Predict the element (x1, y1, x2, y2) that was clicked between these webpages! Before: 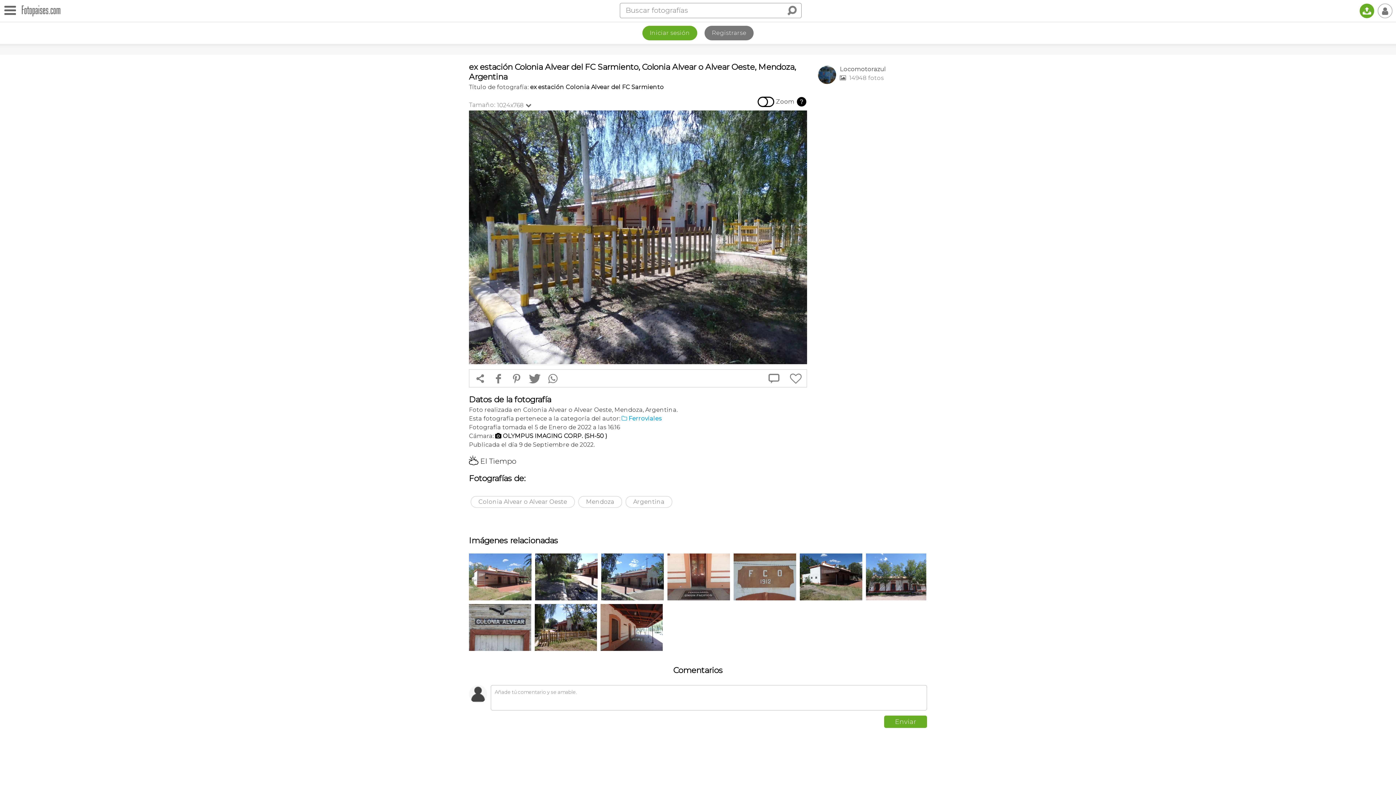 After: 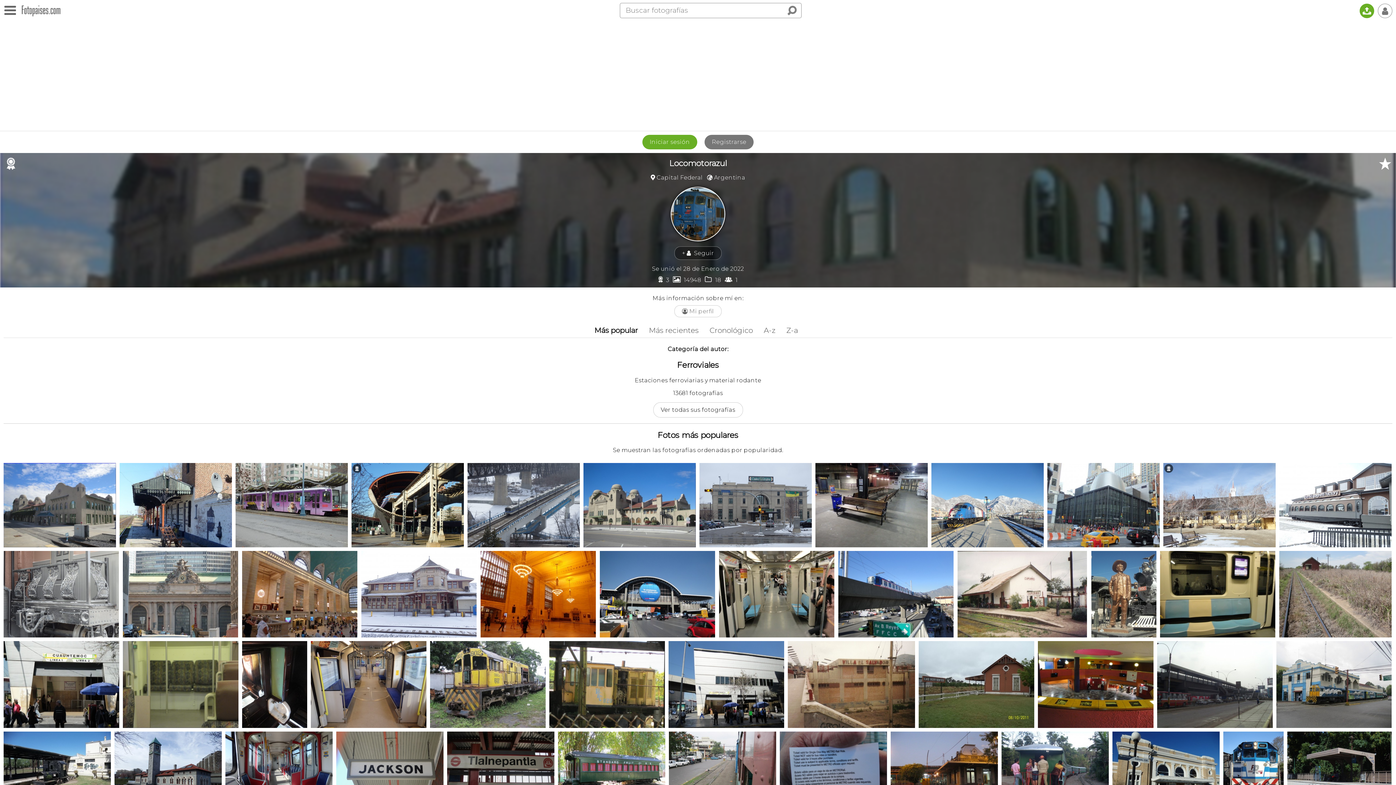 Action: label:  Ferroviales bbox: (621, 415, 661, 422)